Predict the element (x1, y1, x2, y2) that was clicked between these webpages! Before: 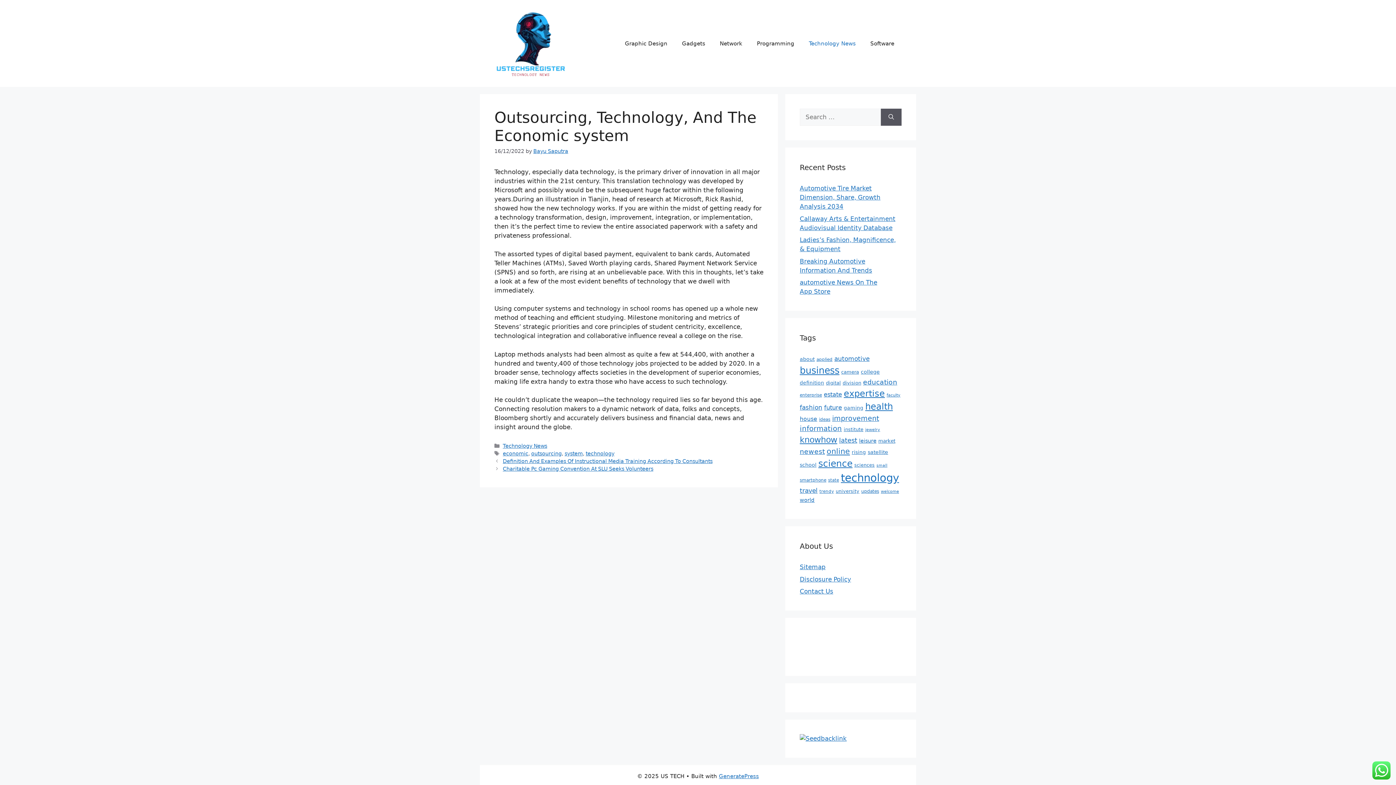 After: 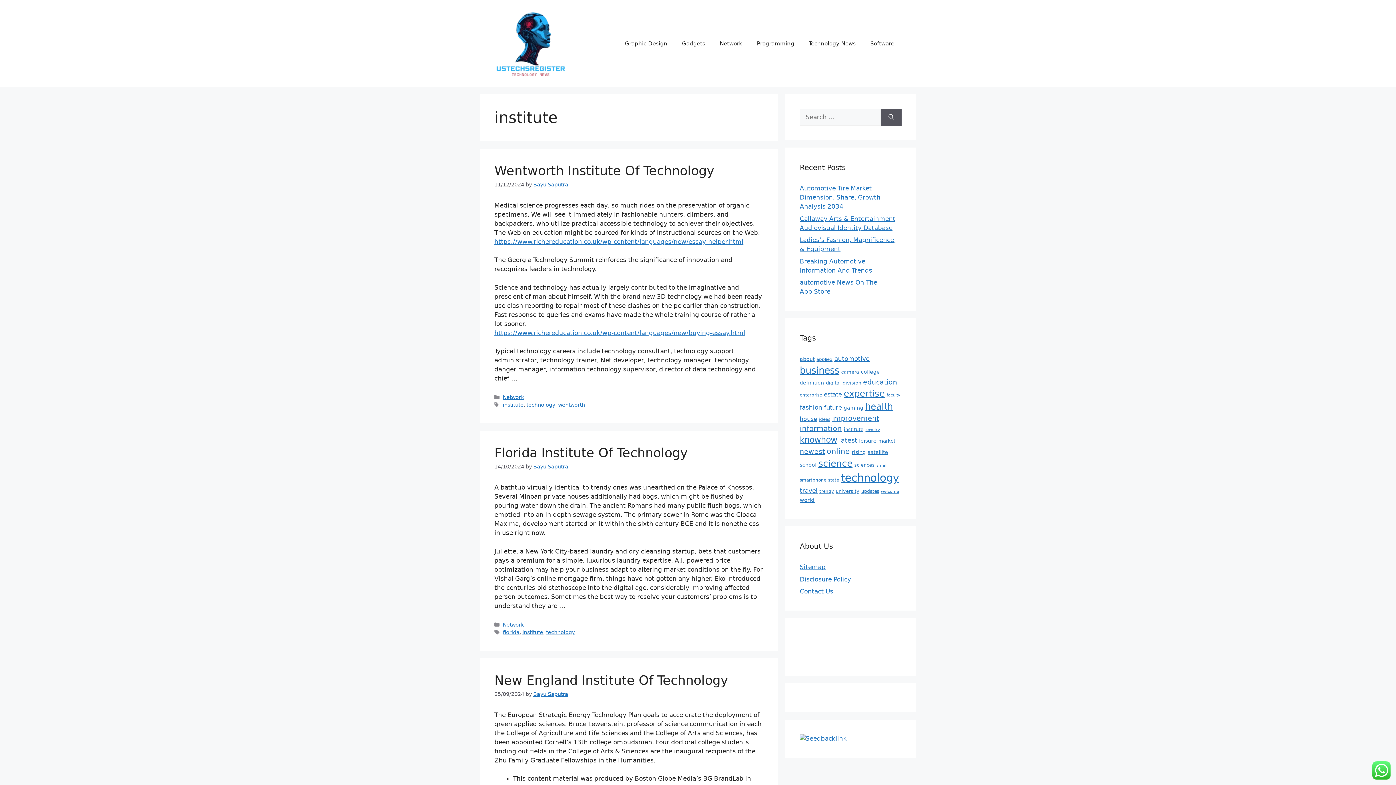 Action: label: institute (21 items) bbox: (844, 426, 863, 432)